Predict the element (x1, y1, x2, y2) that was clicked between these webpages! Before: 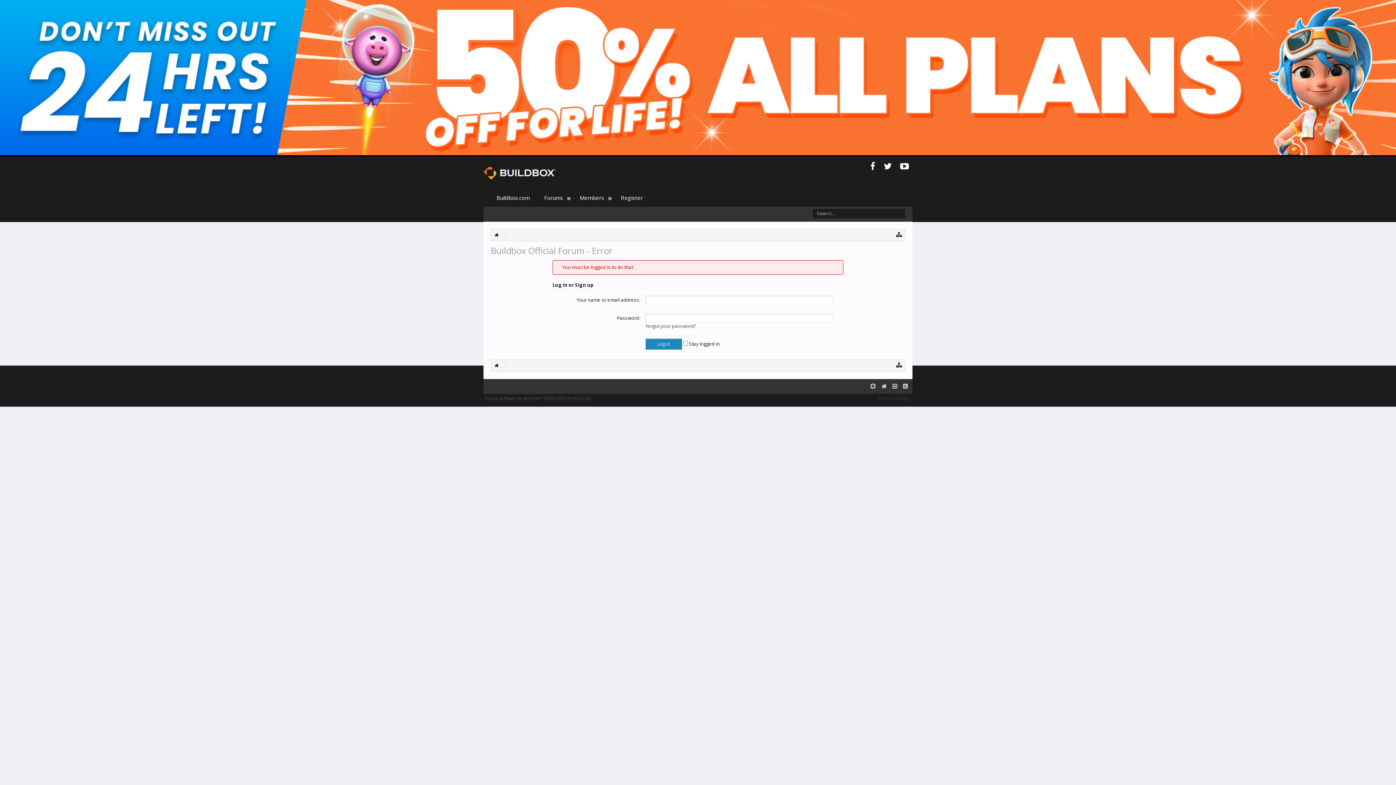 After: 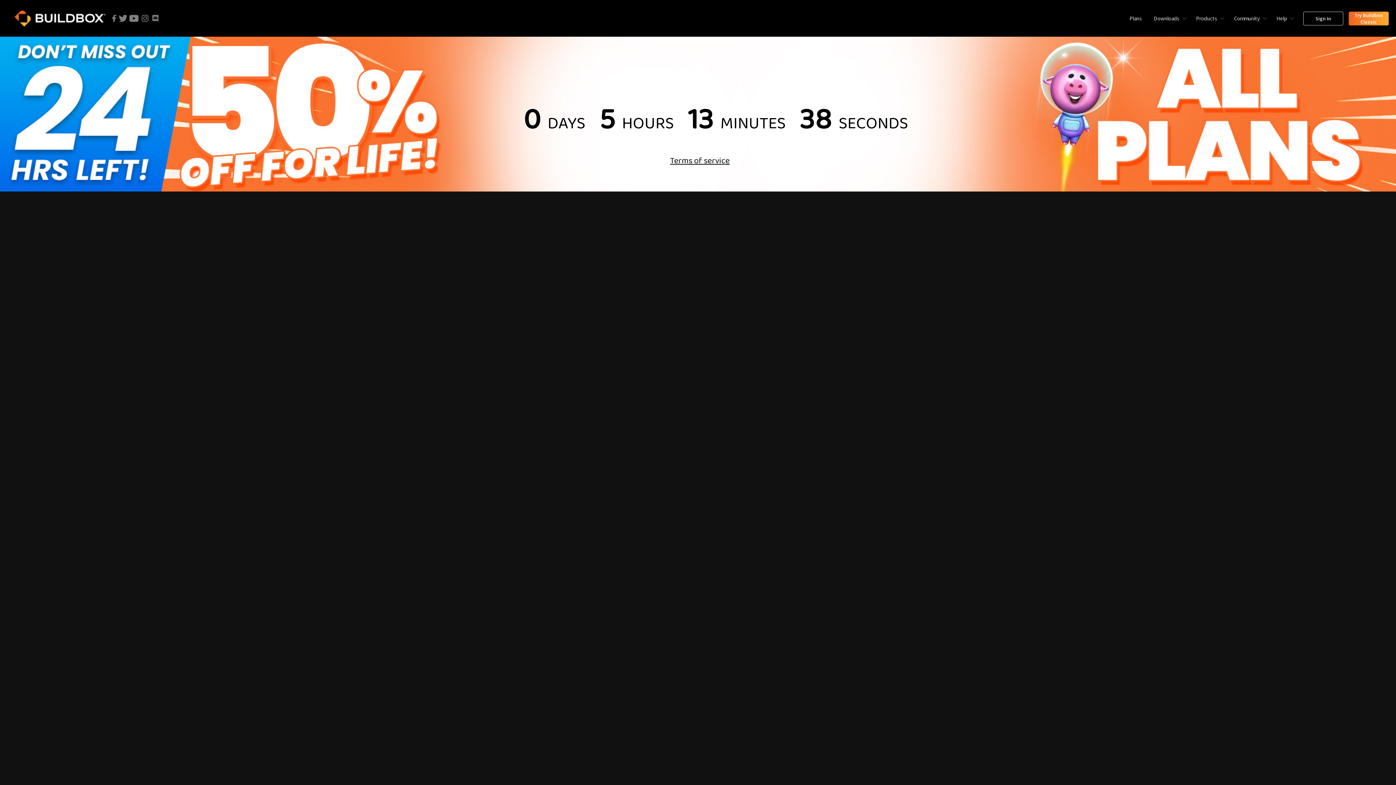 Action: bbox: (489, 188, 537, 206) label: Buildbox.com